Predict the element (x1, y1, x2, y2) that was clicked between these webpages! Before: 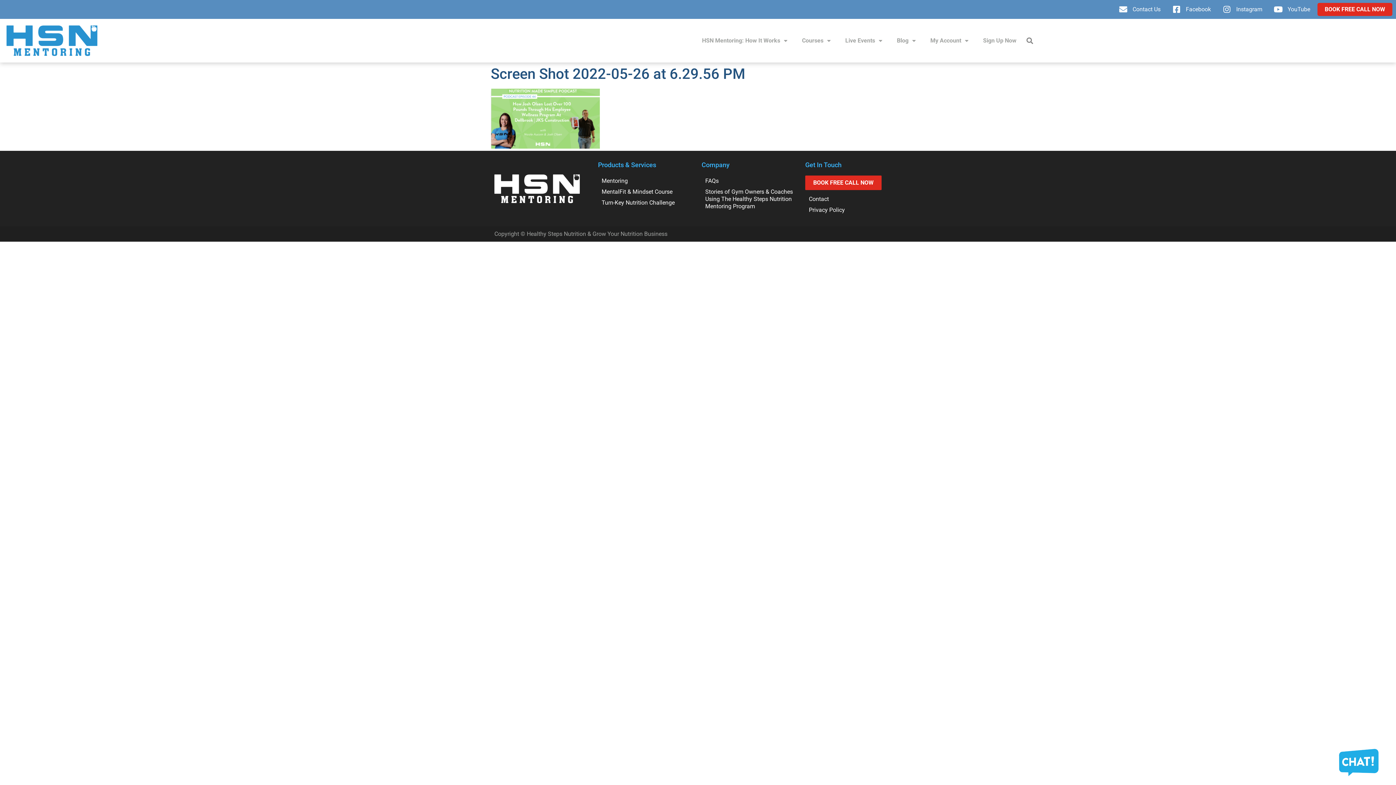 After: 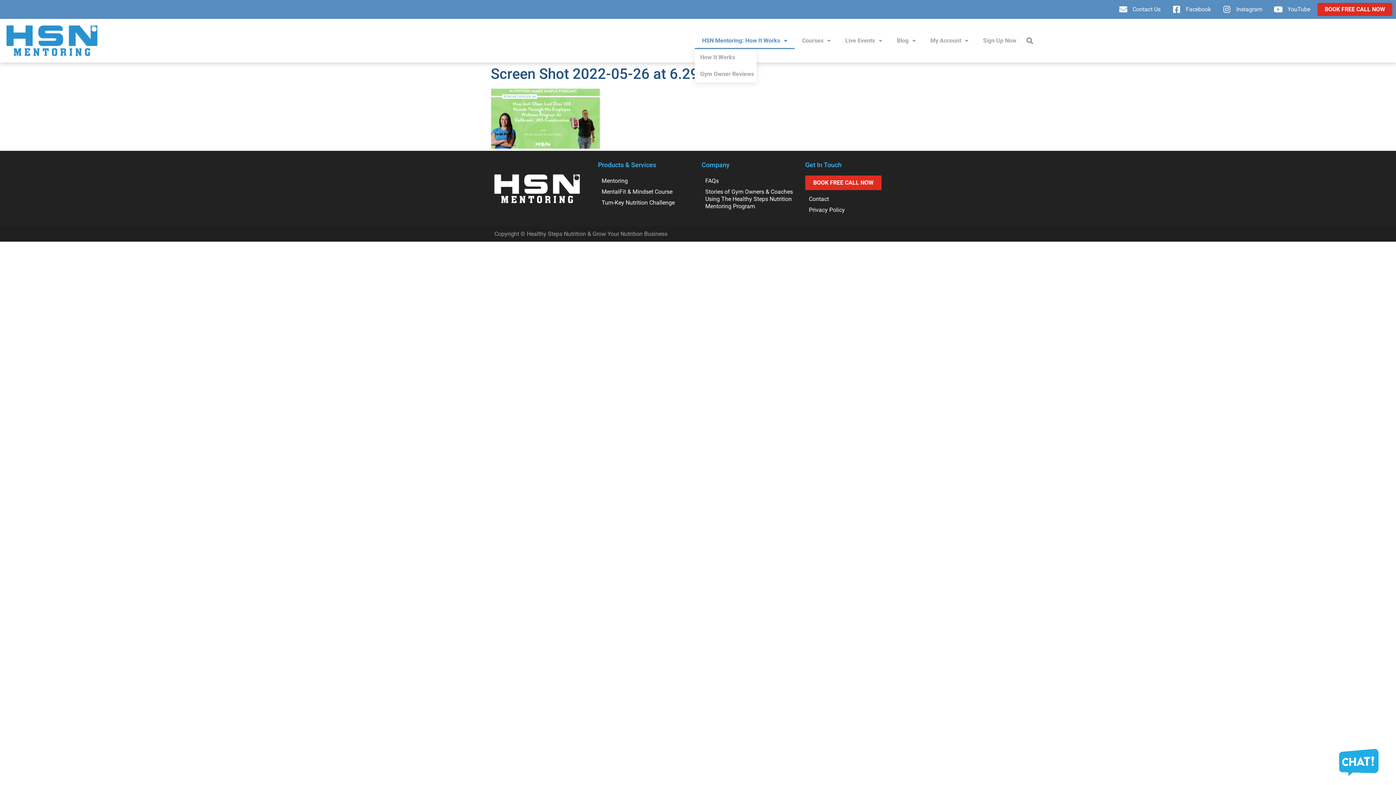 Action: label: HSN Mentoring: How It Works bbox: (694, 32, 794, 49)